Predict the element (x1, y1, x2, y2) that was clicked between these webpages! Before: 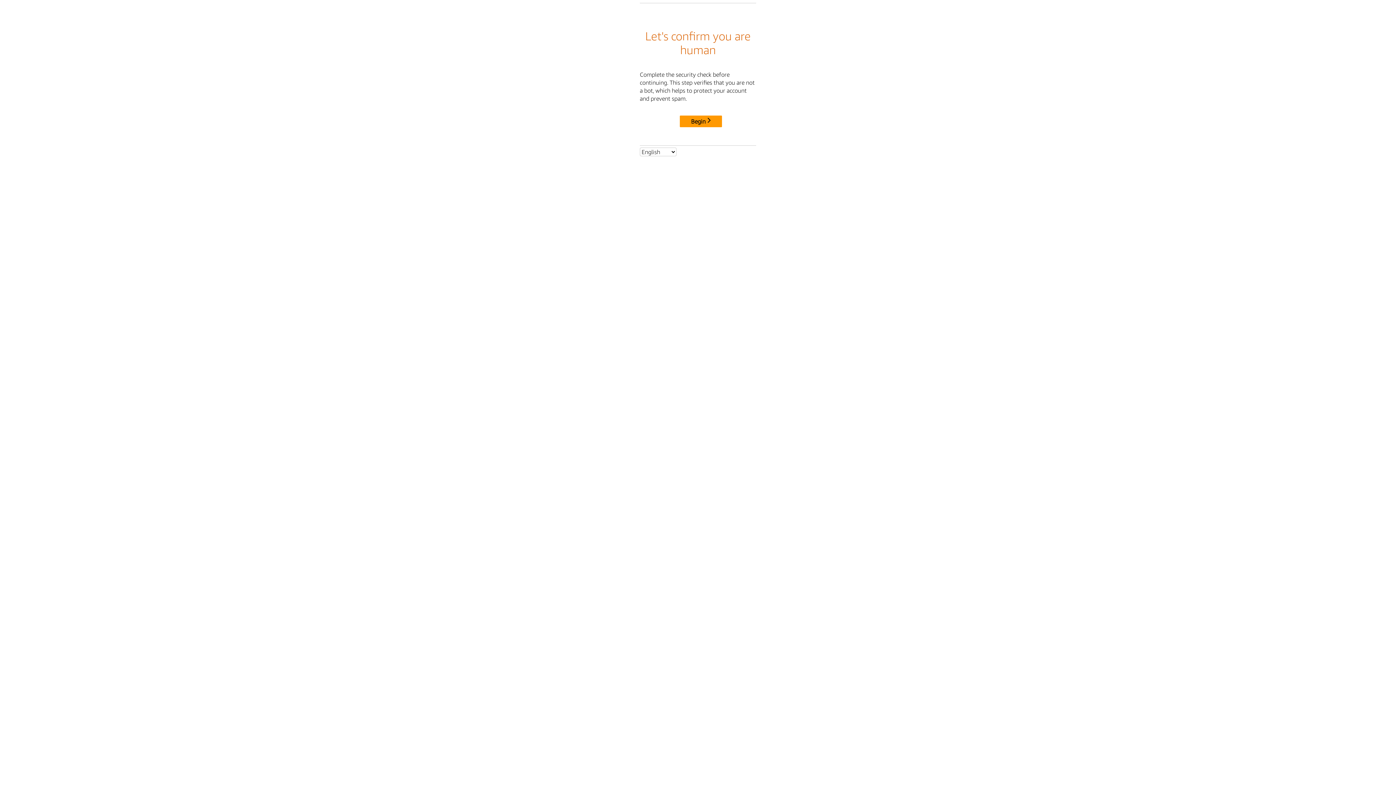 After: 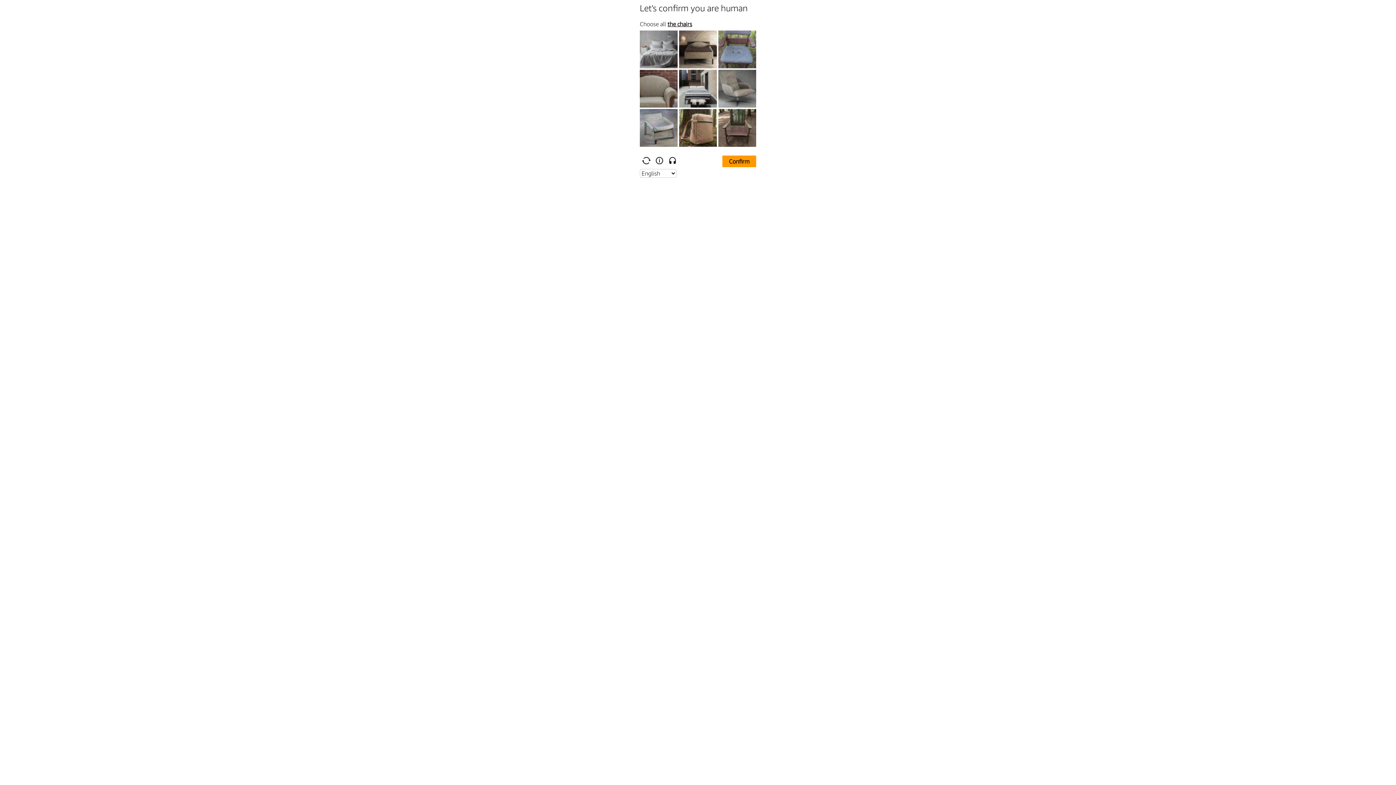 Action: label: Begin bbox: (680, 115, 722, 127)